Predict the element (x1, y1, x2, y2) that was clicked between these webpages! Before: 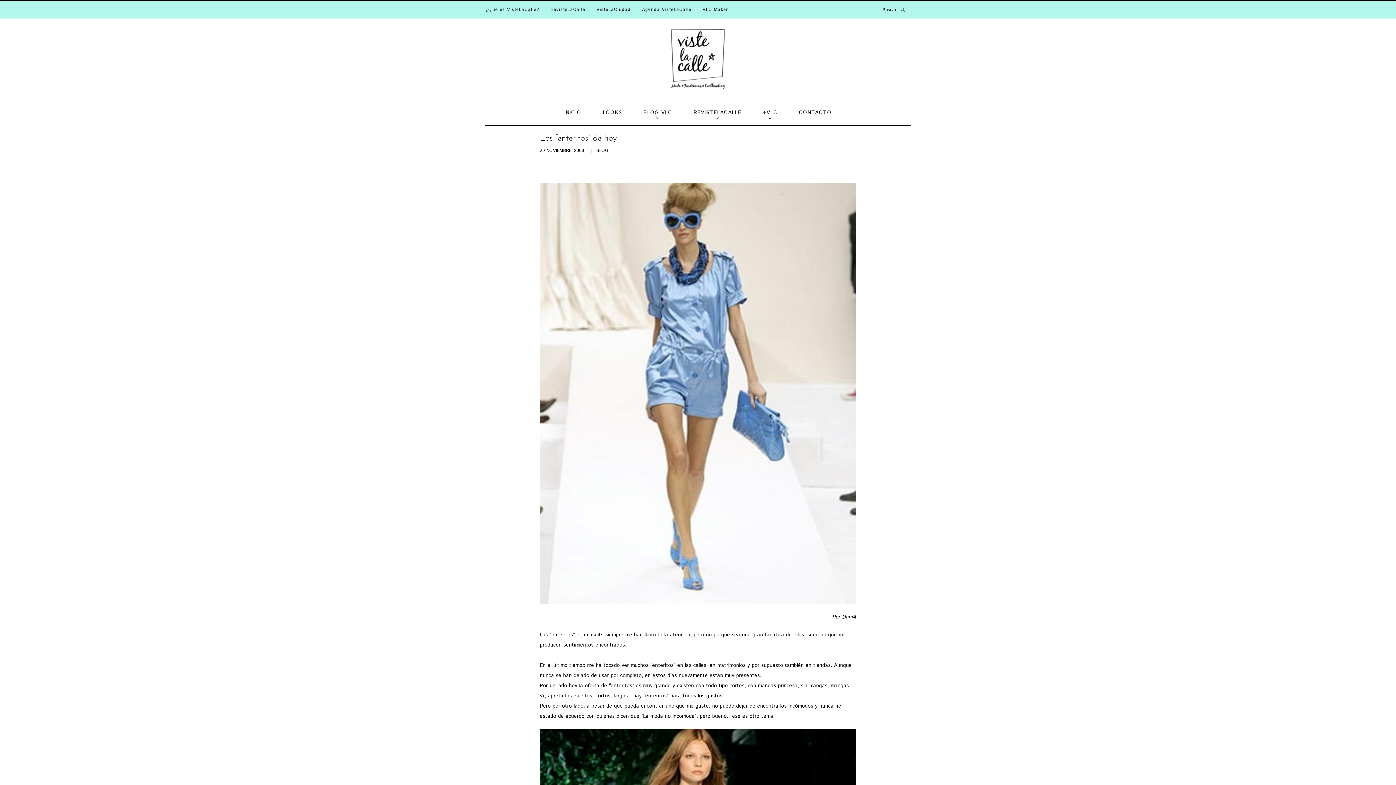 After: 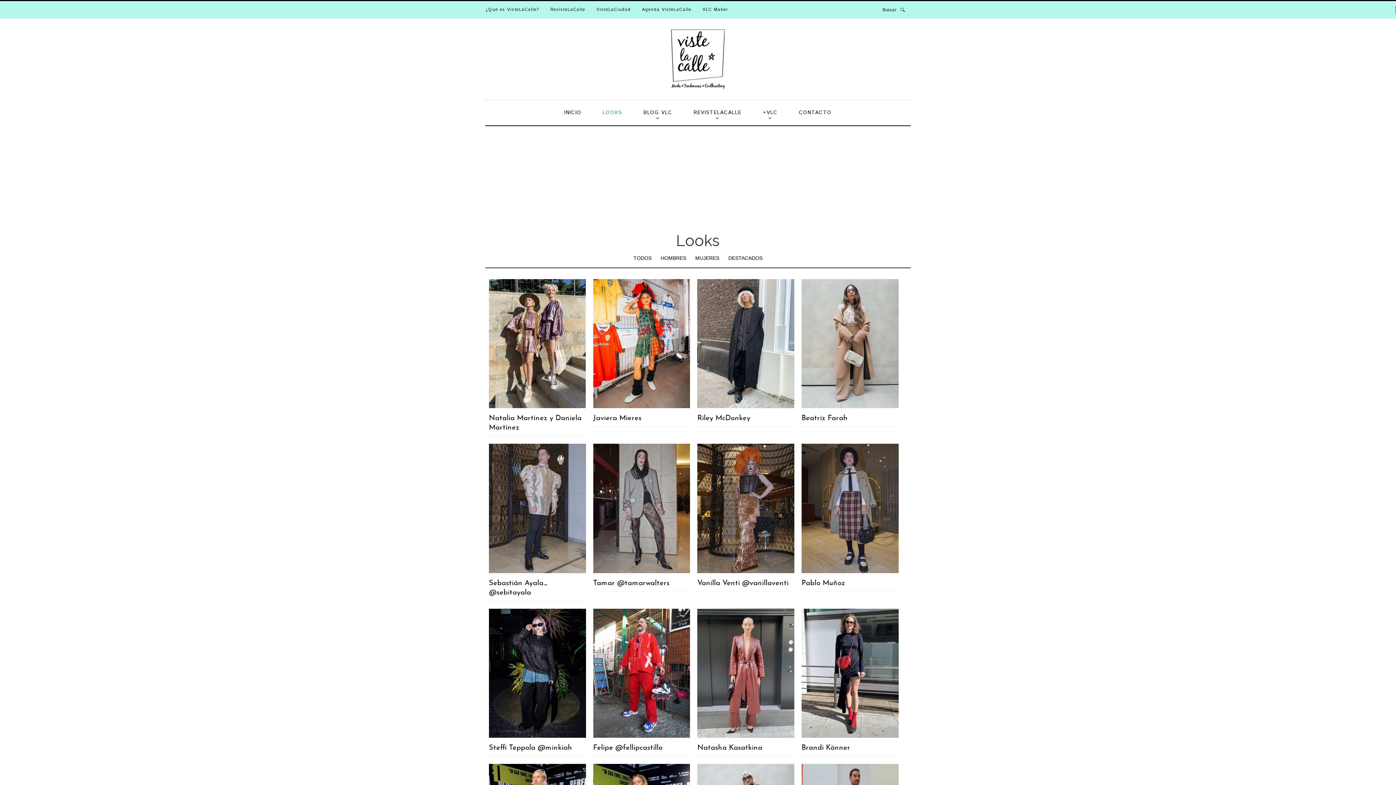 Action: bbox: (597, 100, 627, 125) label: LOOKS